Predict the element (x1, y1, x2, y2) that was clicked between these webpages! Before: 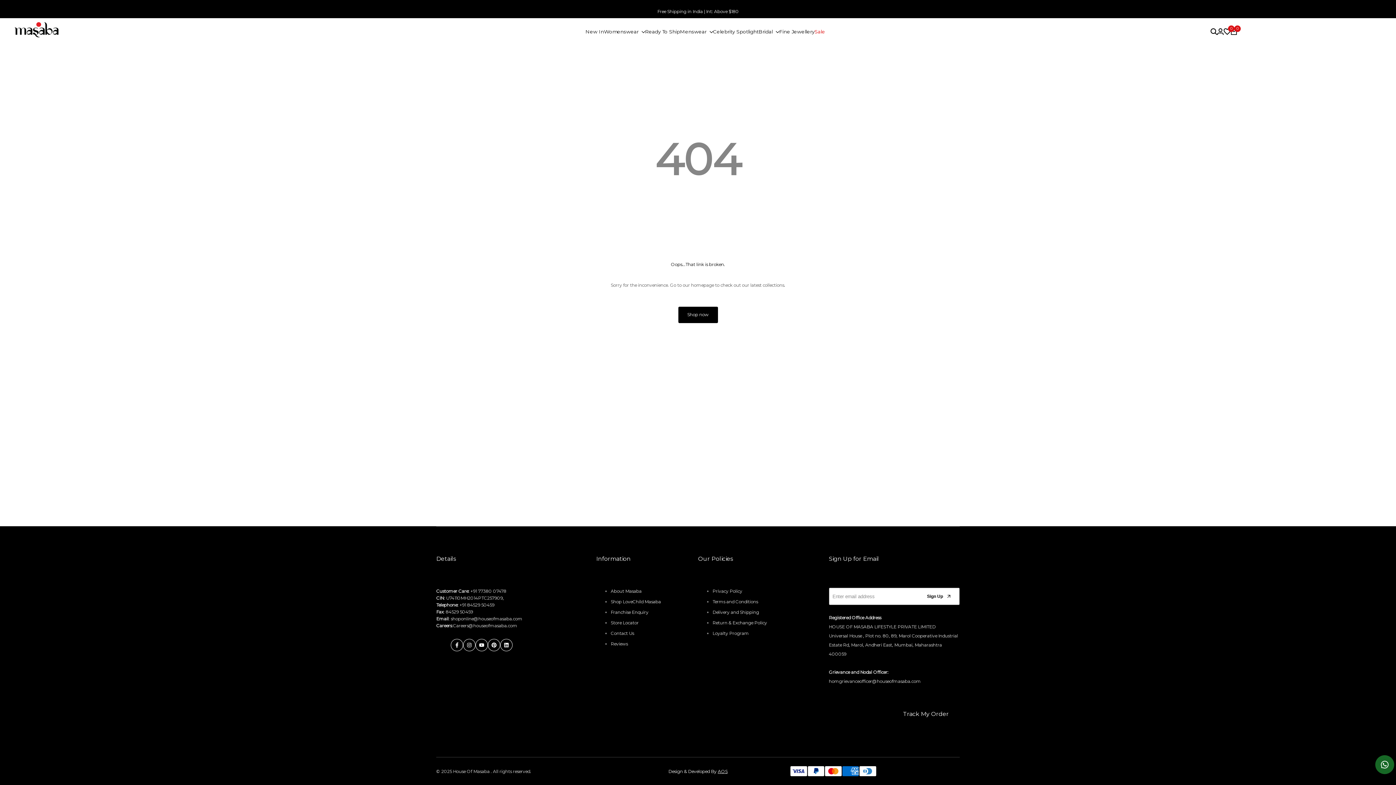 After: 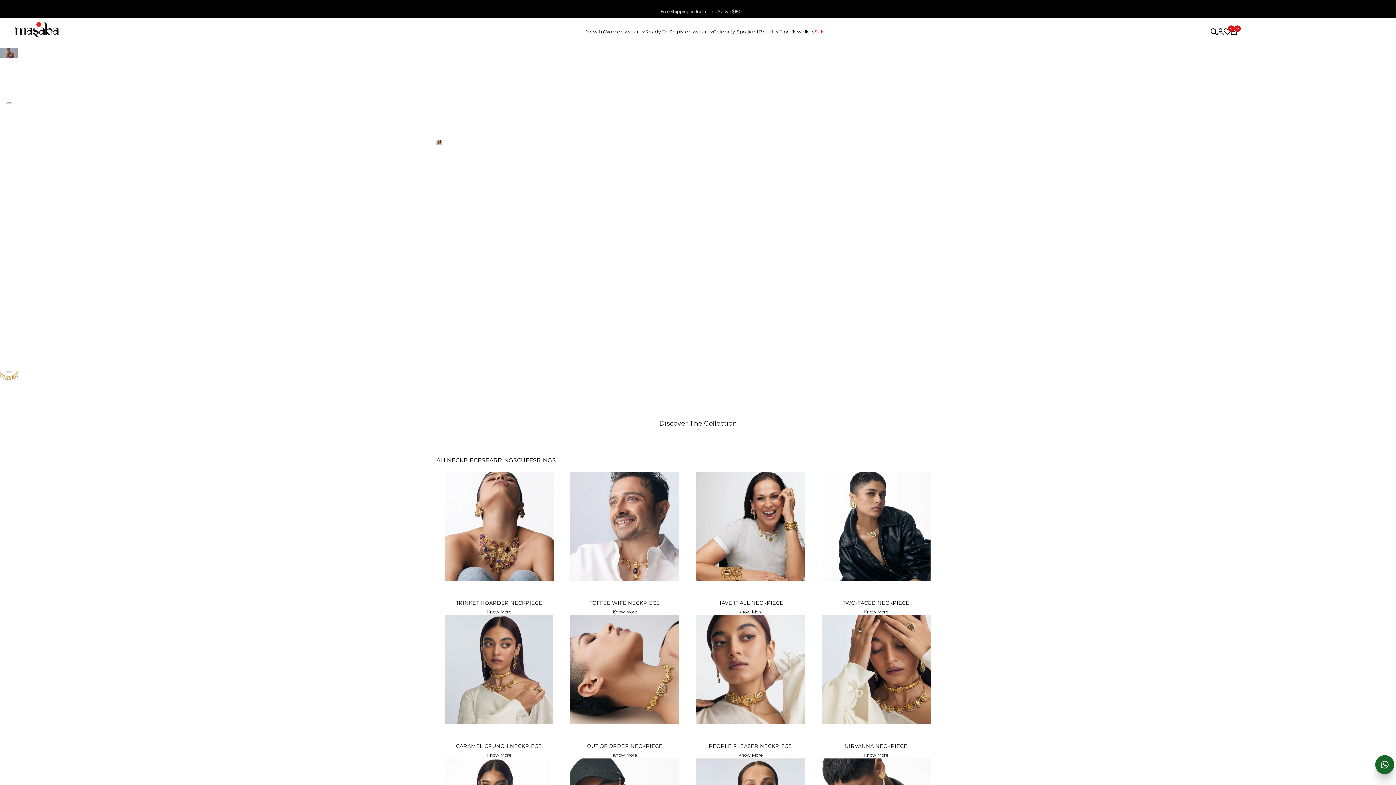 Action: label: Fine Jewellery bbox: (779, 28, 814, 34)